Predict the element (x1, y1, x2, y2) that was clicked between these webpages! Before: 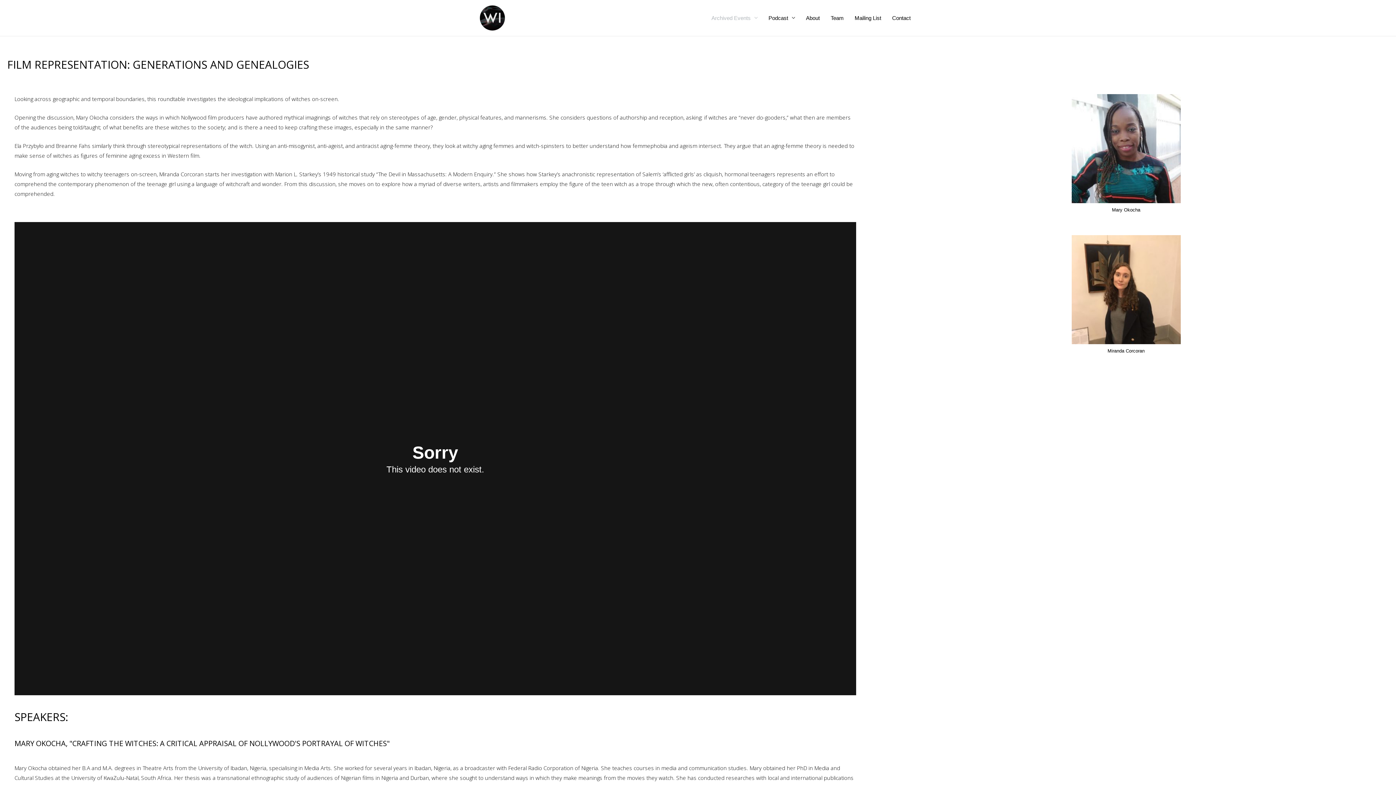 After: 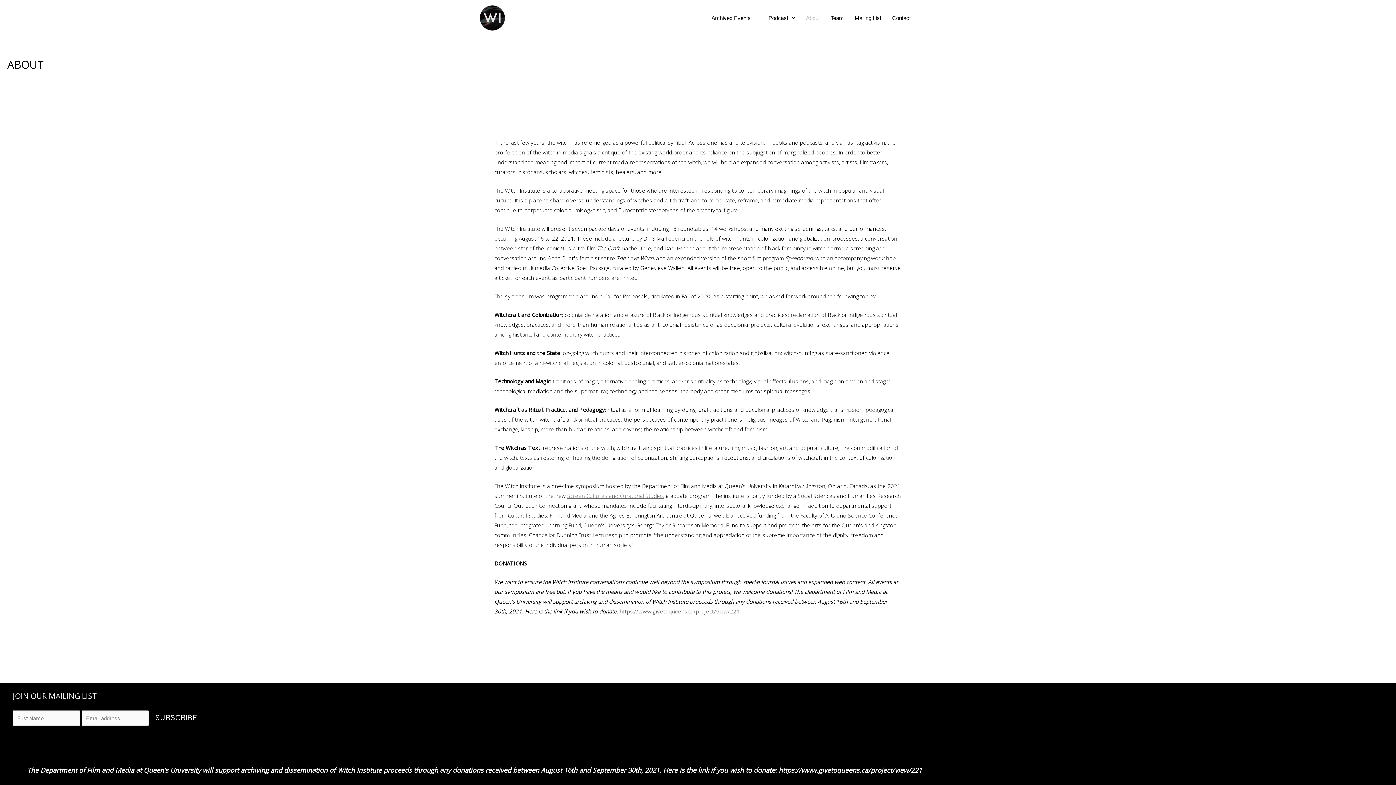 Action: bbox: (800, 5, 825, 30) label: About